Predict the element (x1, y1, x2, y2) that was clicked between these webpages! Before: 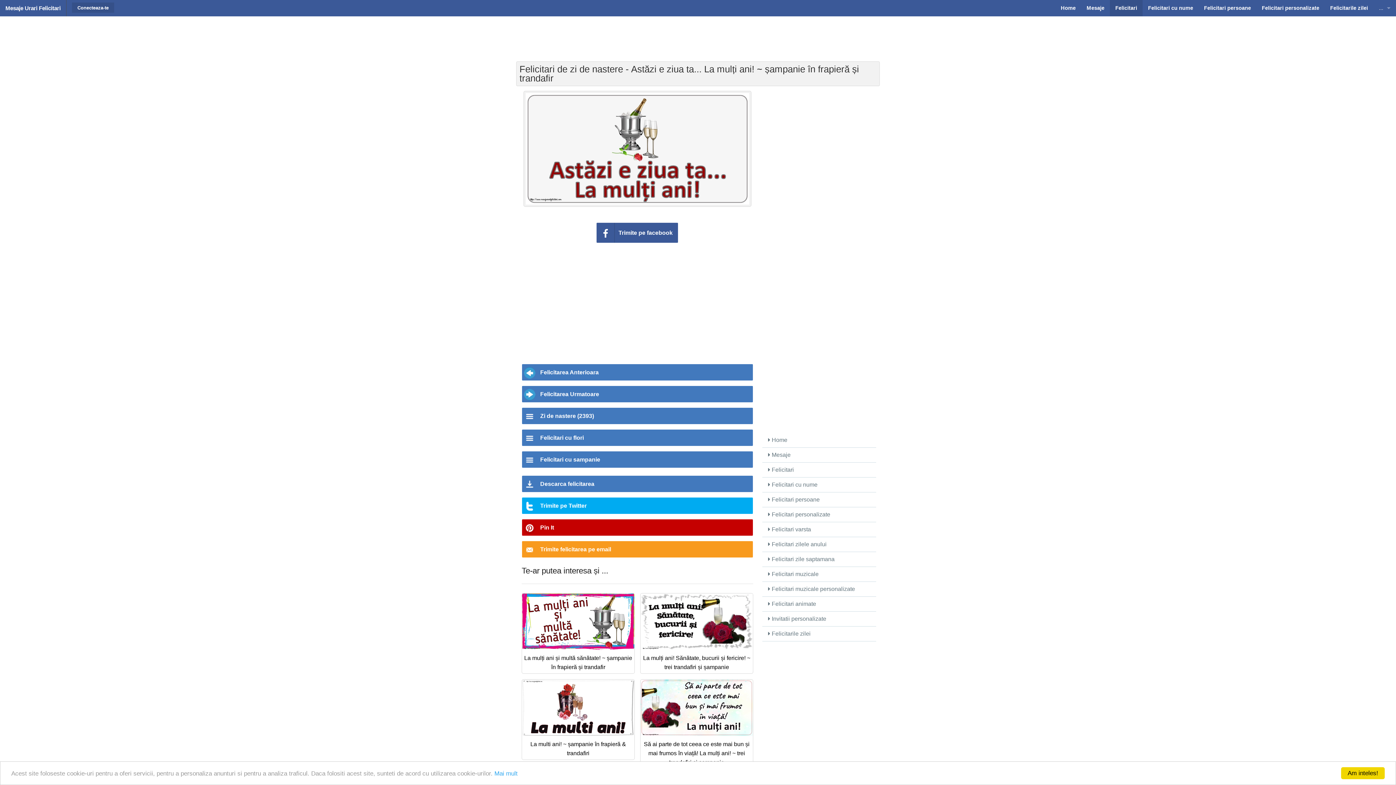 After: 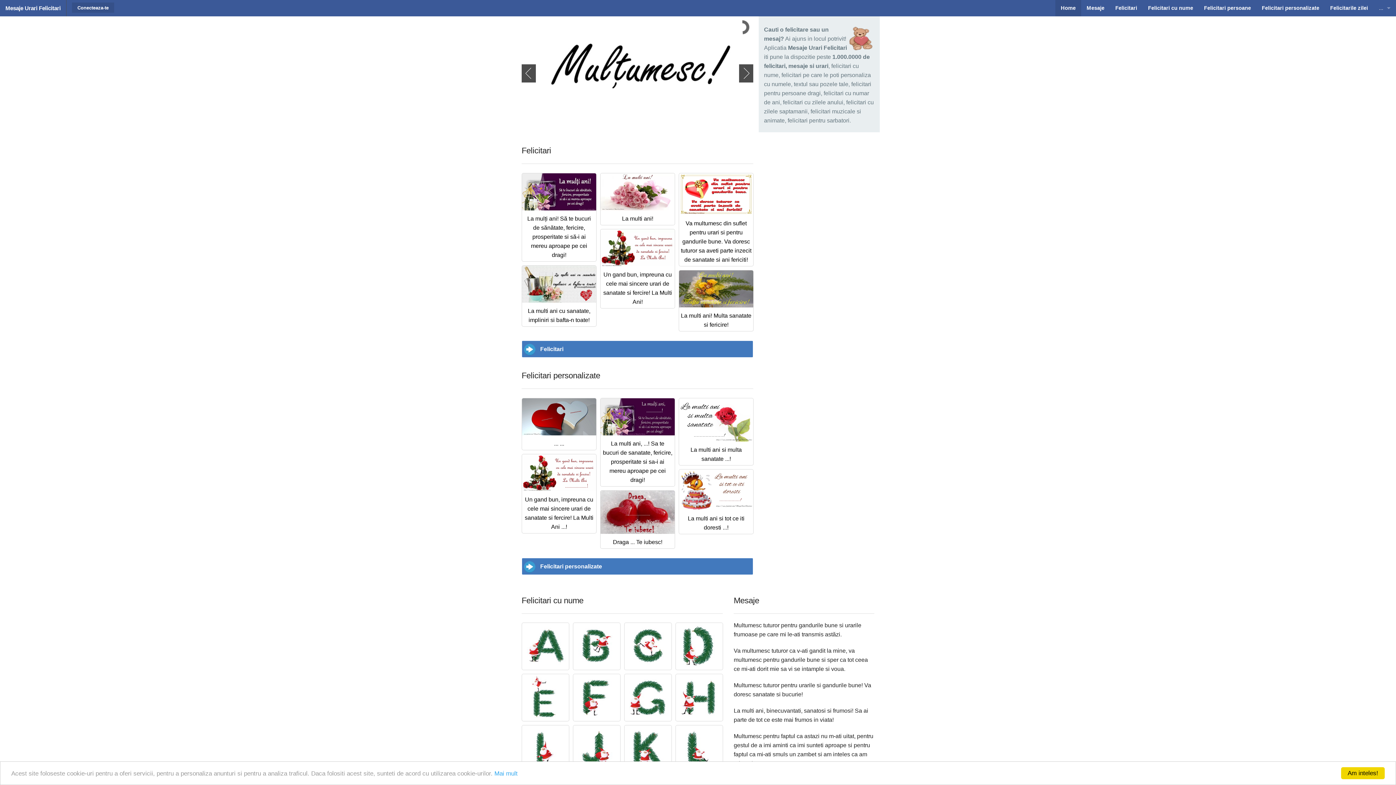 Action: bbox: (762, 433, 876, 447) label:  Home